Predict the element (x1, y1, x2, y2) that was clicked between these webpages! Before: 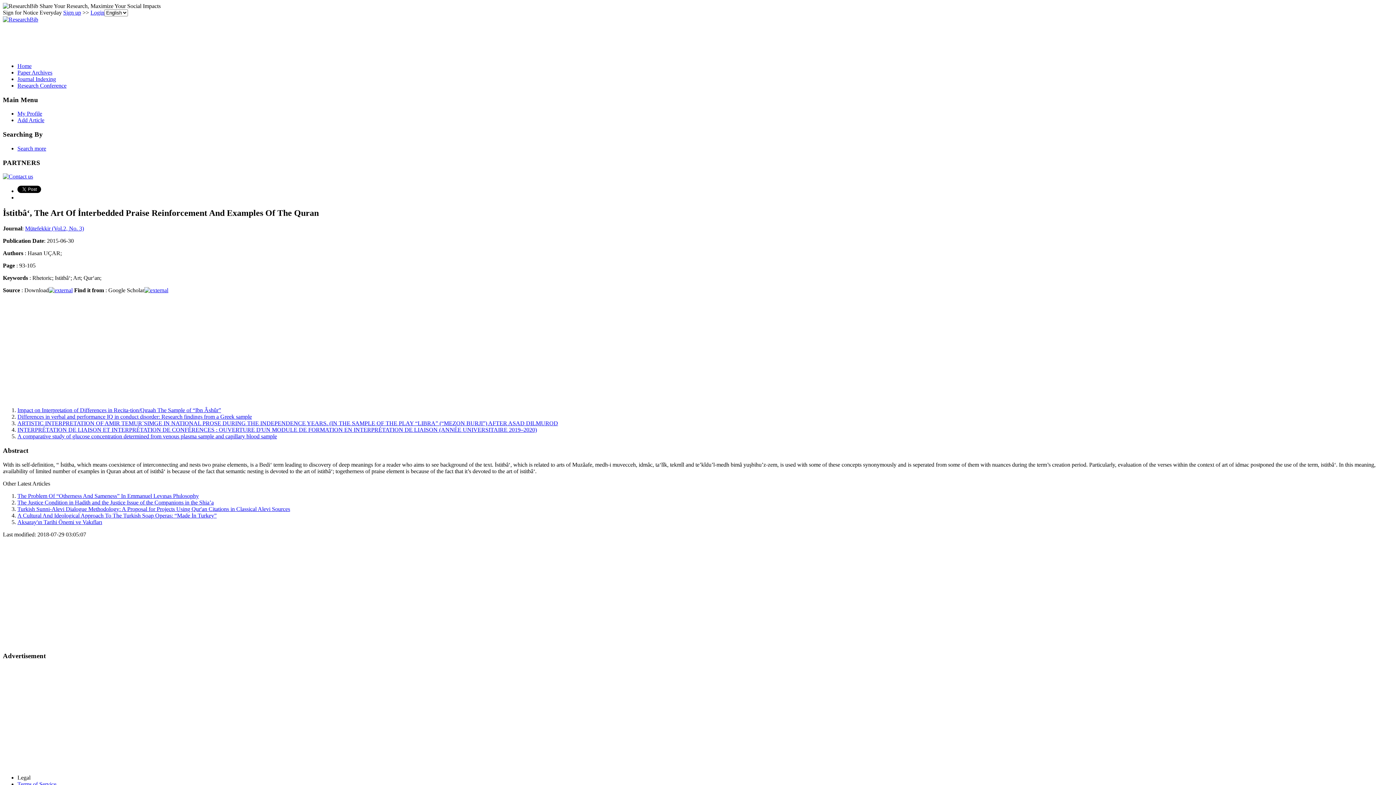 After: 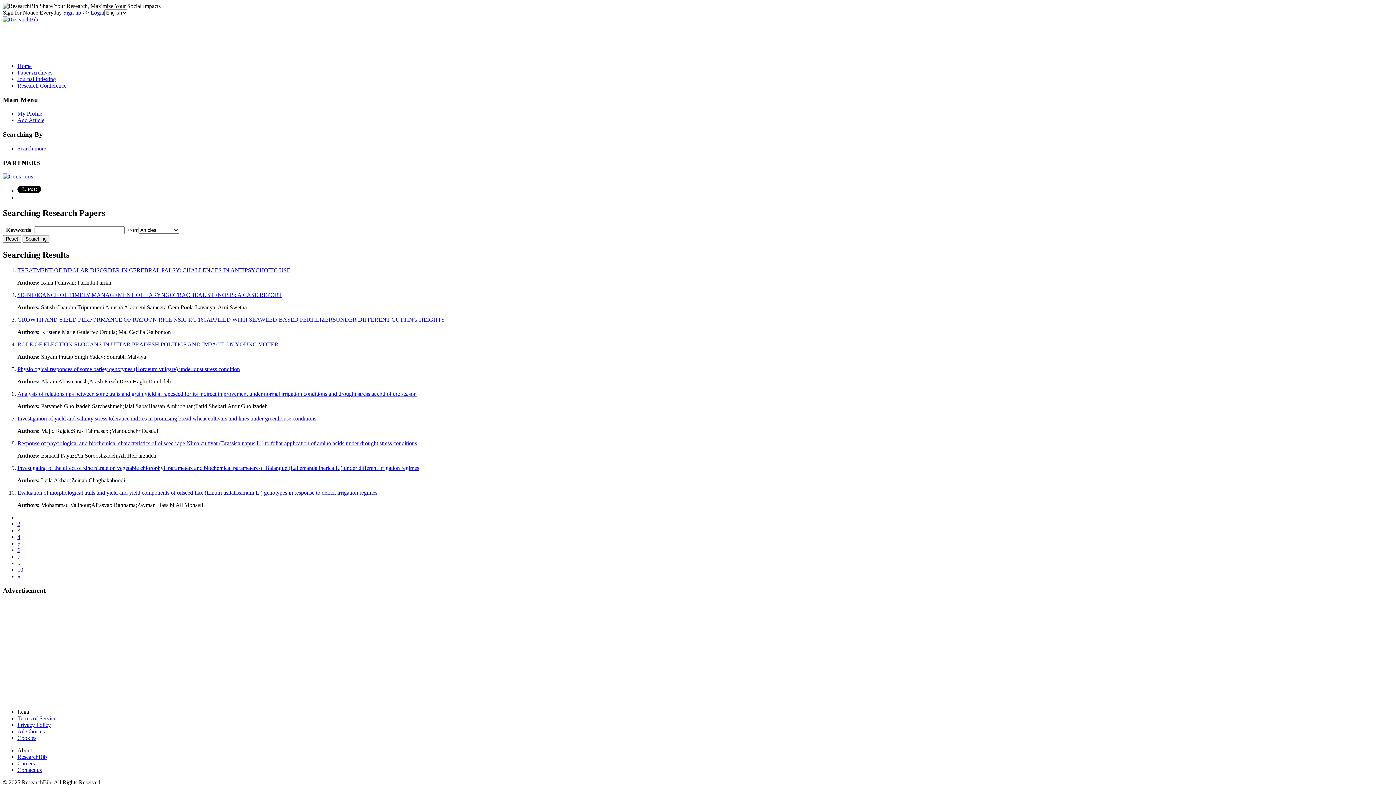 Action: label: Search more bbox: (17, 145, 46, 151)